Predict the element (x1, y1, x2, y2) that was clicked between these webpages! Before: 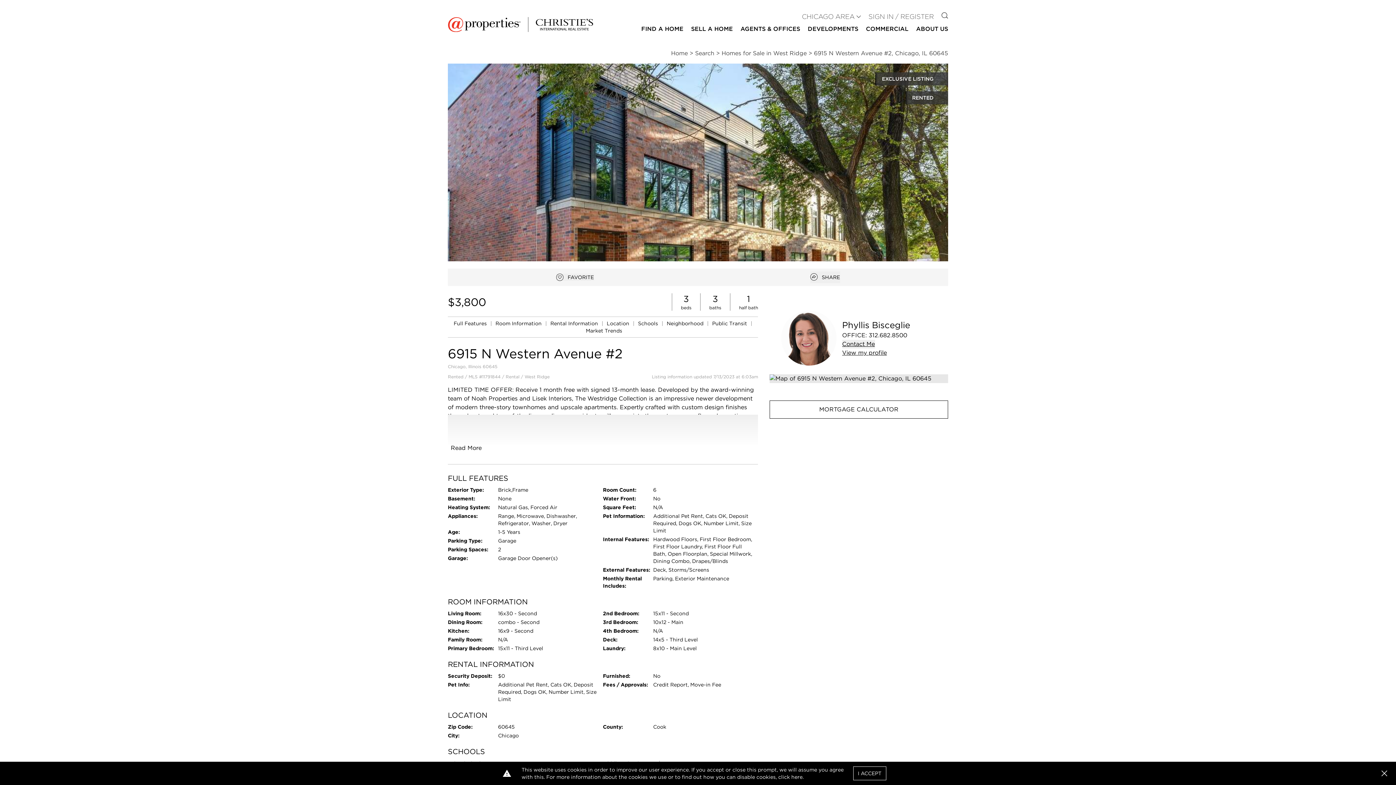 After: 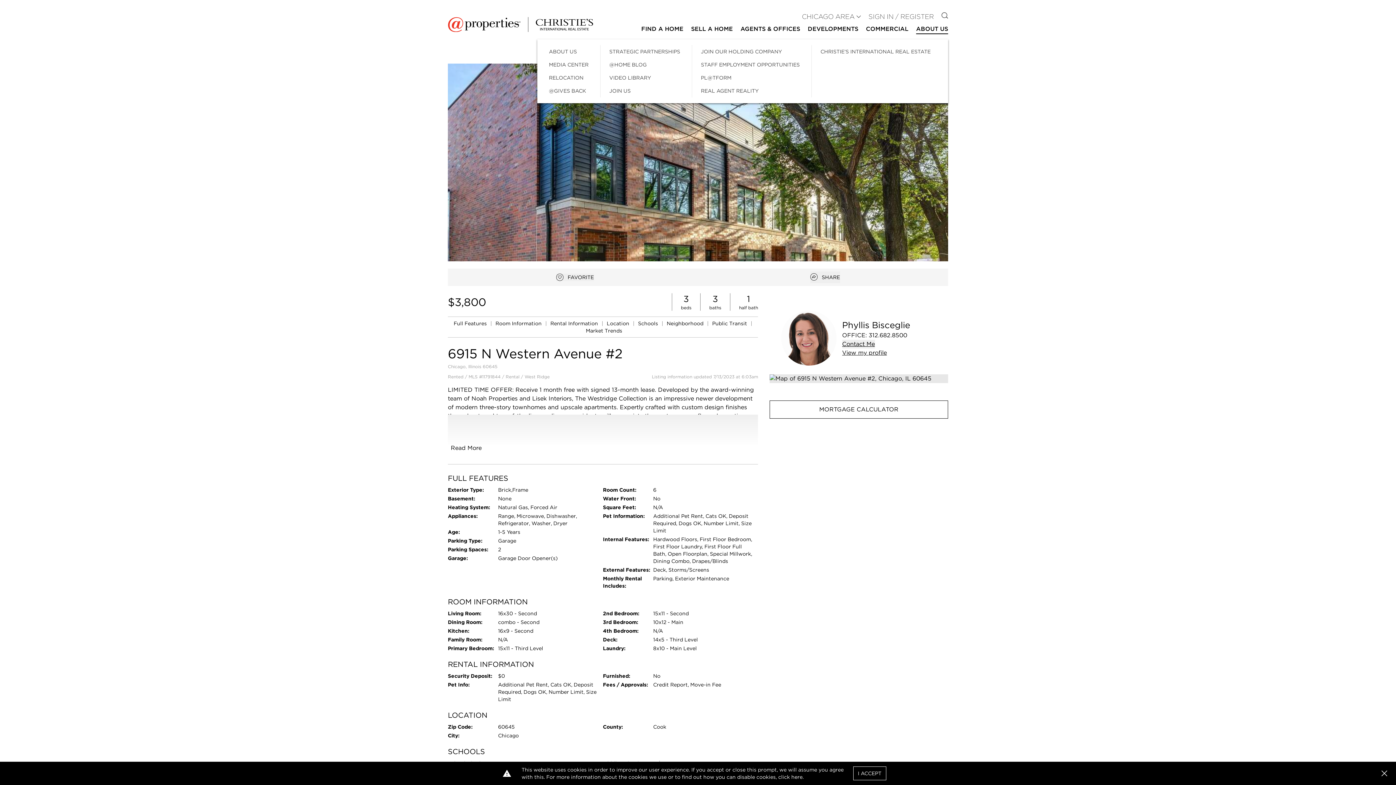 Action: label: ABOUT US bbox: (916, 24, 948, 34)